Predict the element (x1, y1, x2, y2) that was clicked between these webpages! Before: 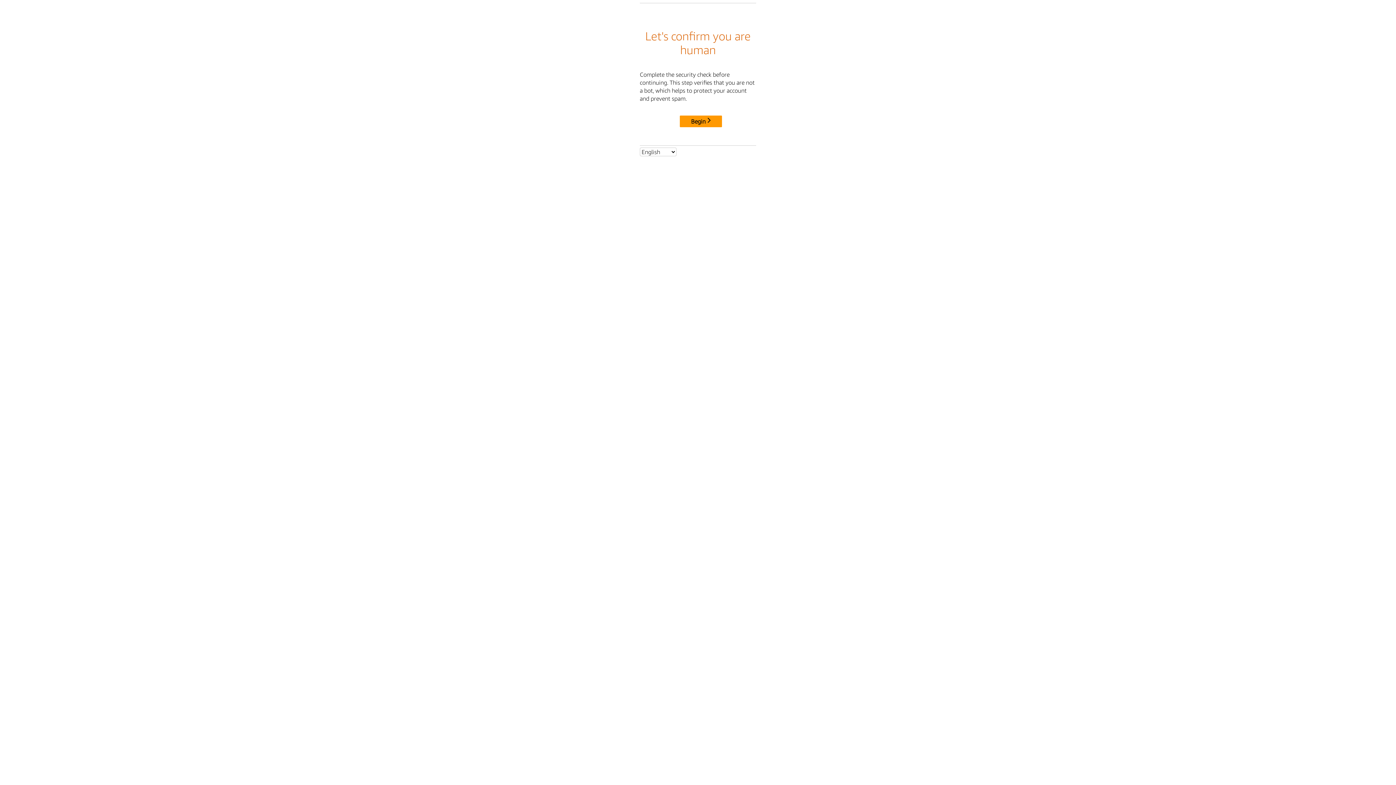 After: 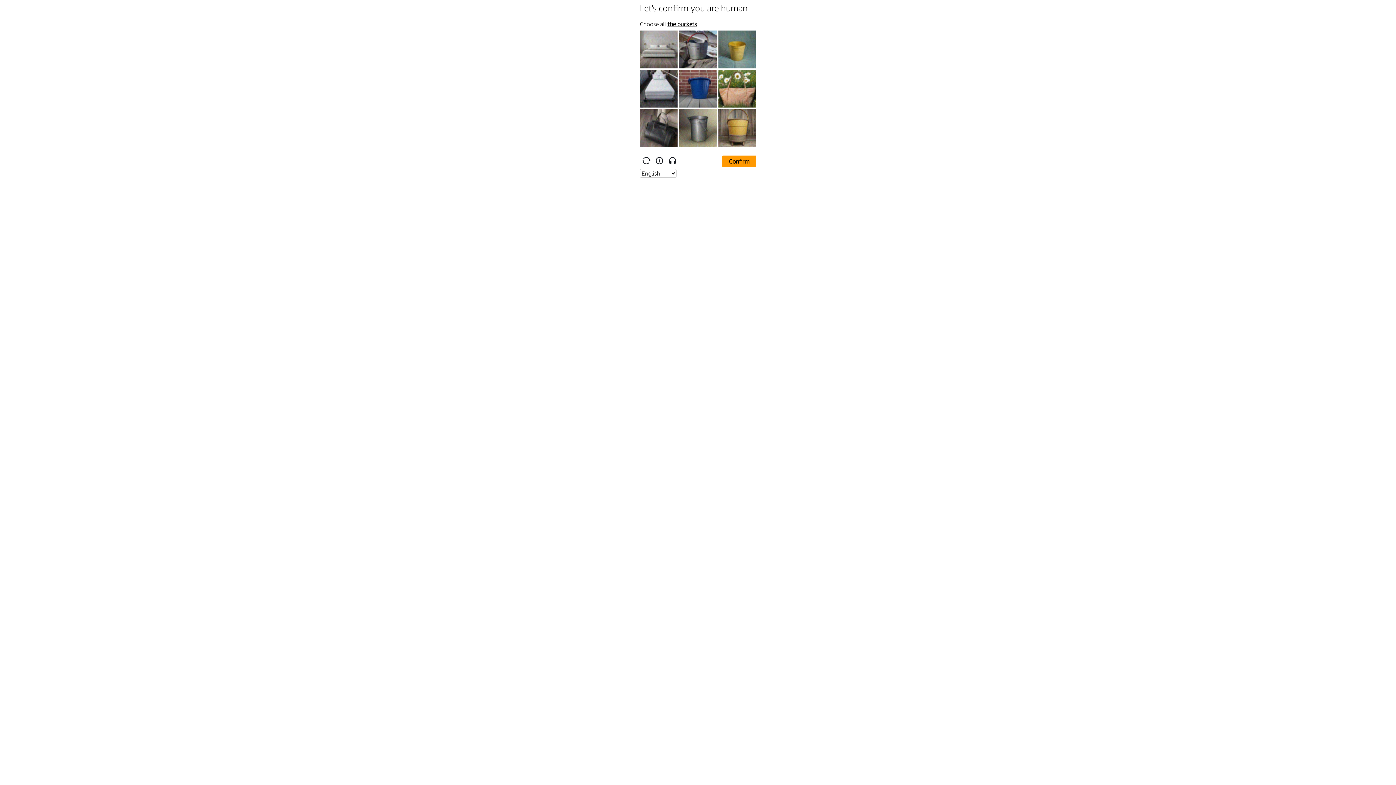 Action: label: Begin bbox: (680, 115, 722, 127)